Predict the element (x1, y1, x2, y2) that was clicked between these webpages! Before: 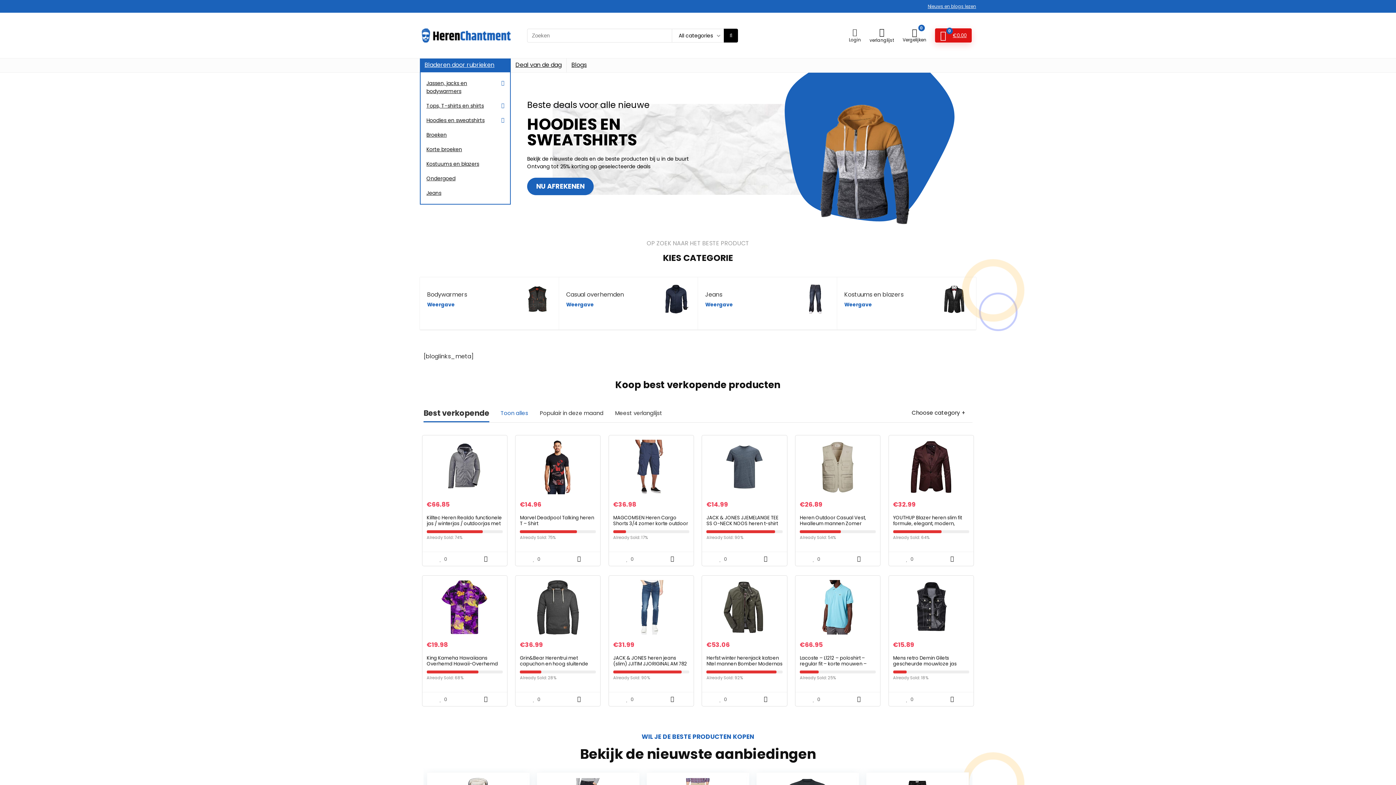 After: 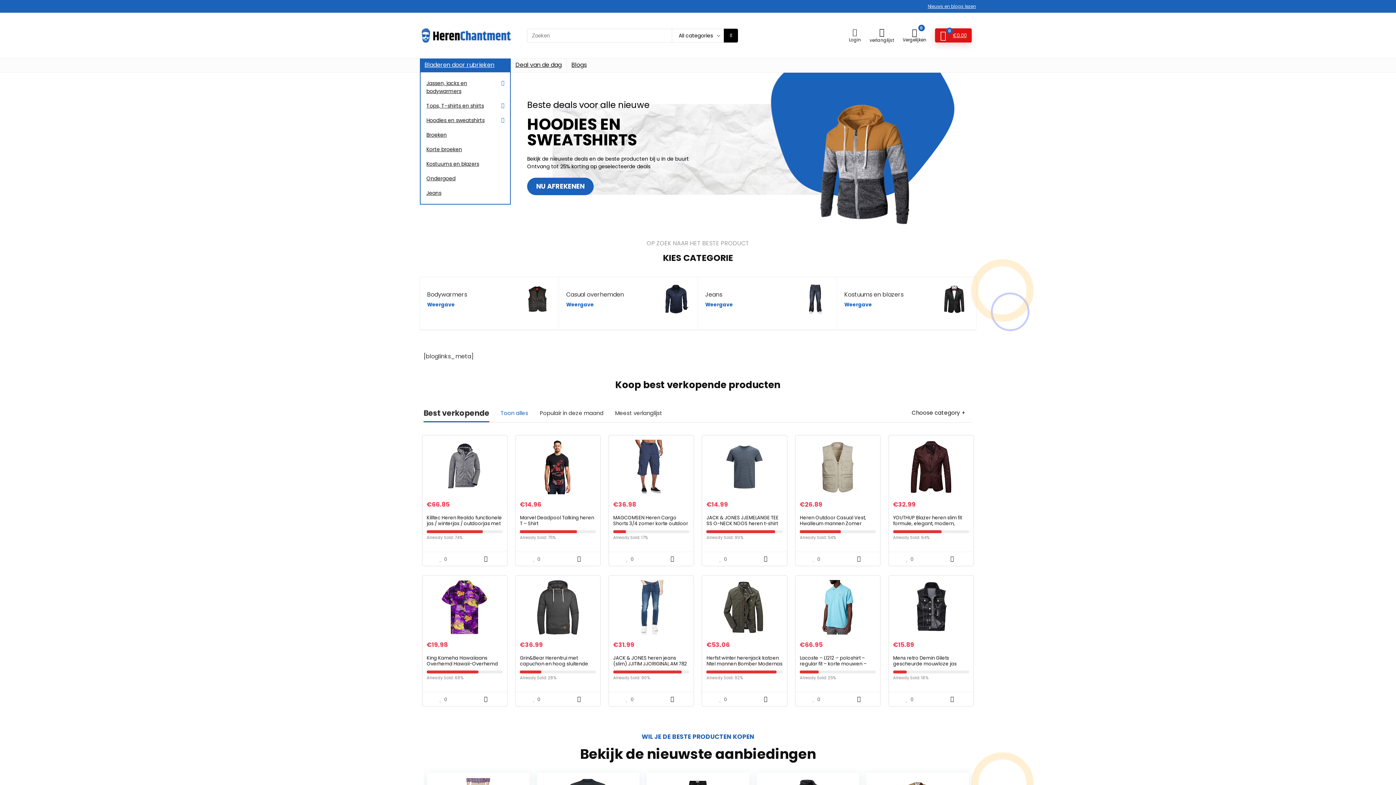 Action: bbox: (940, 285, 969, 293)